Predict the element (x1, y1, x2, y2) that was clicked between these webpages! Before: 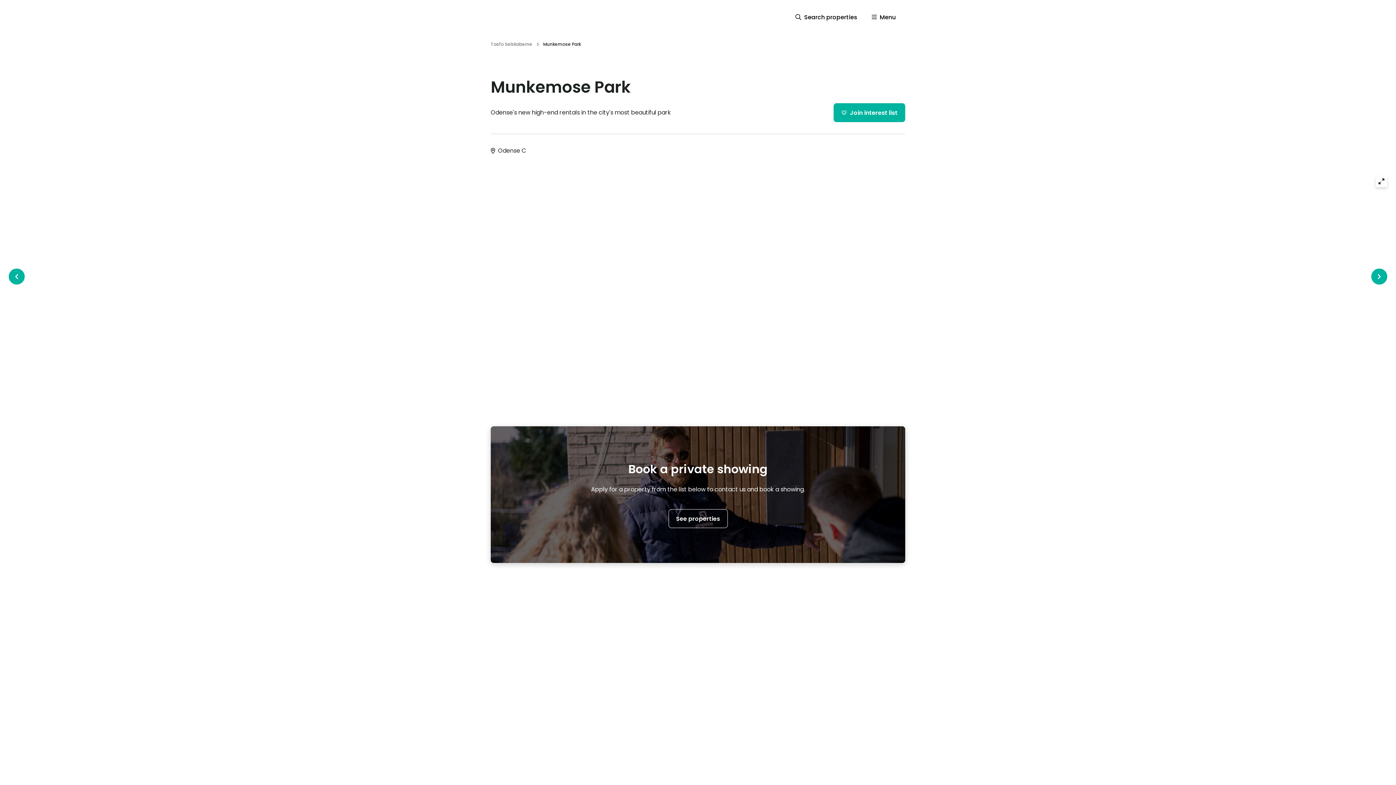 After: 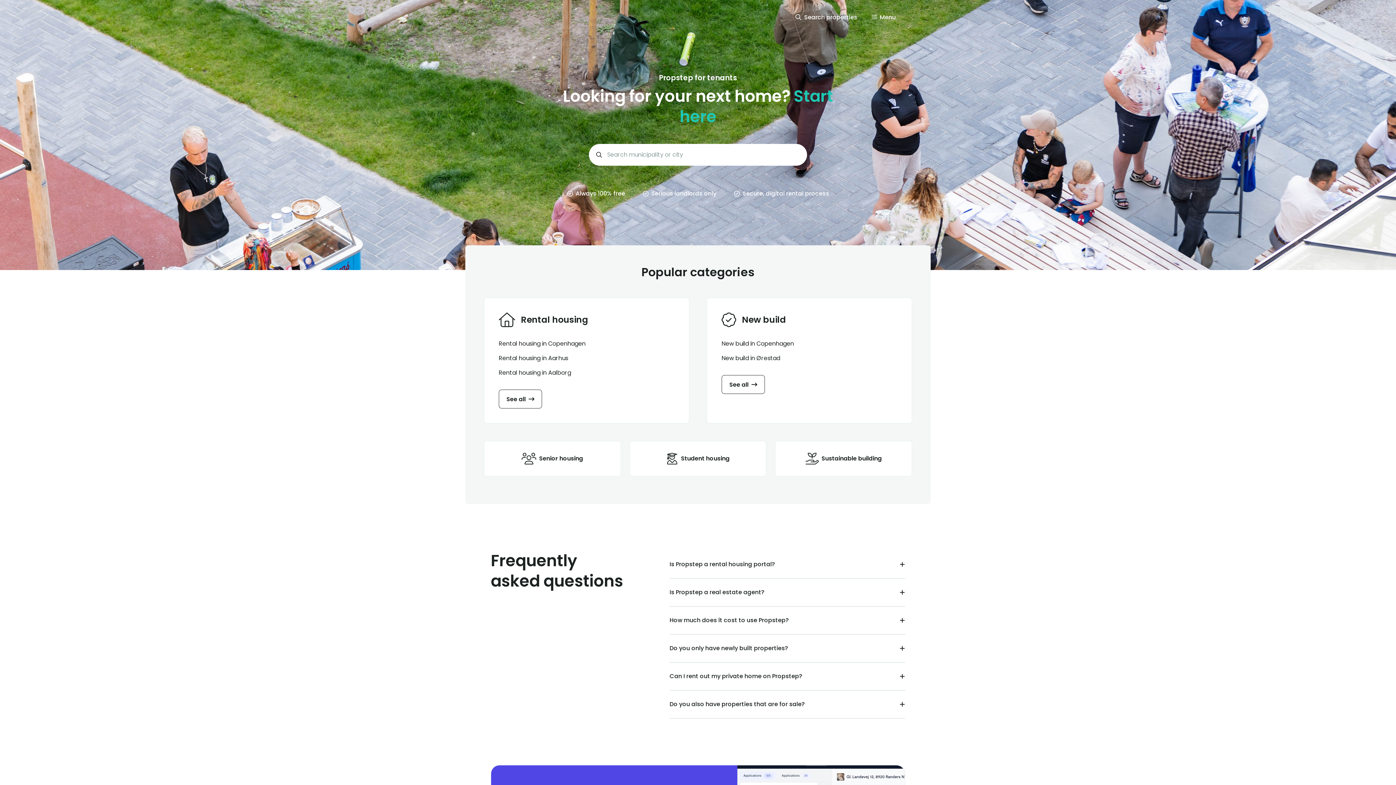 Action: bbox: (485, 11, 554, 23)